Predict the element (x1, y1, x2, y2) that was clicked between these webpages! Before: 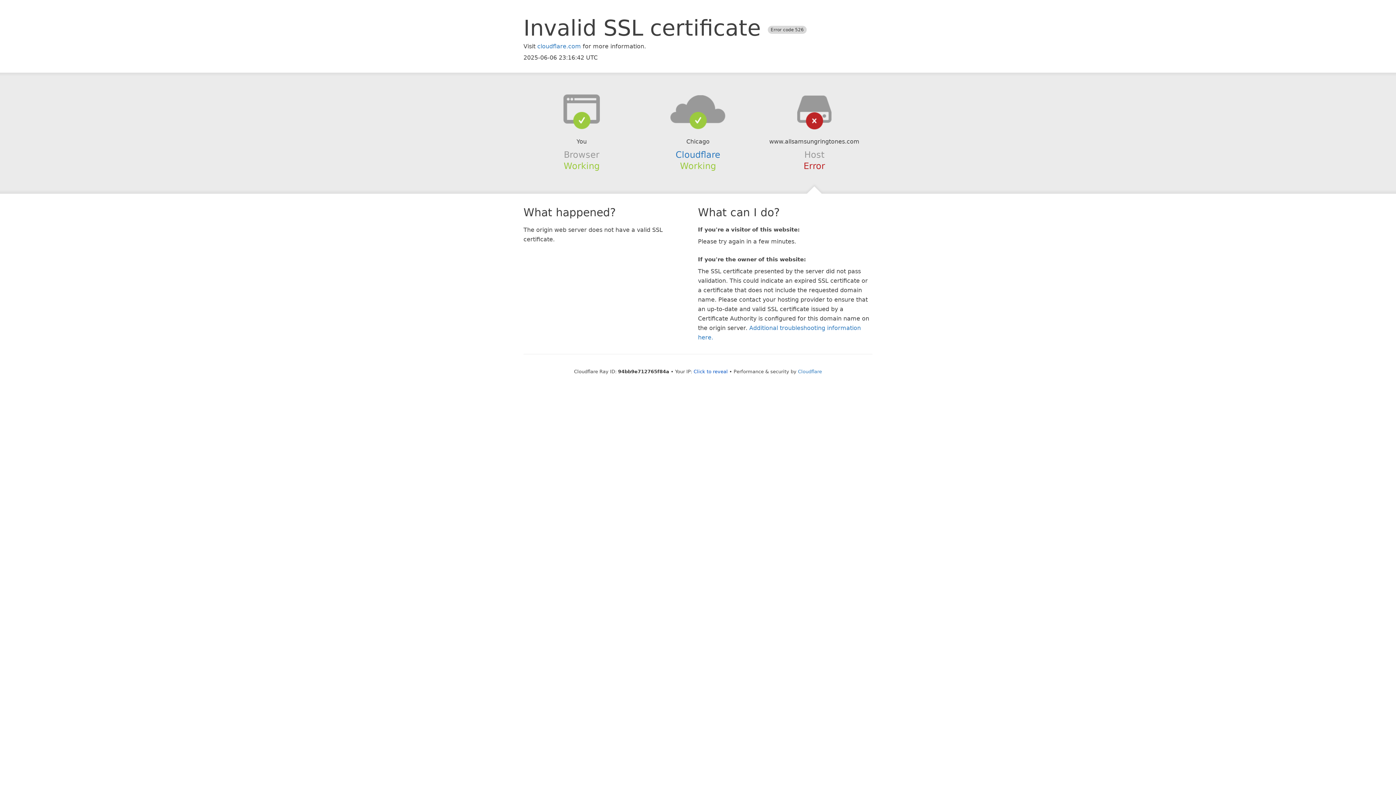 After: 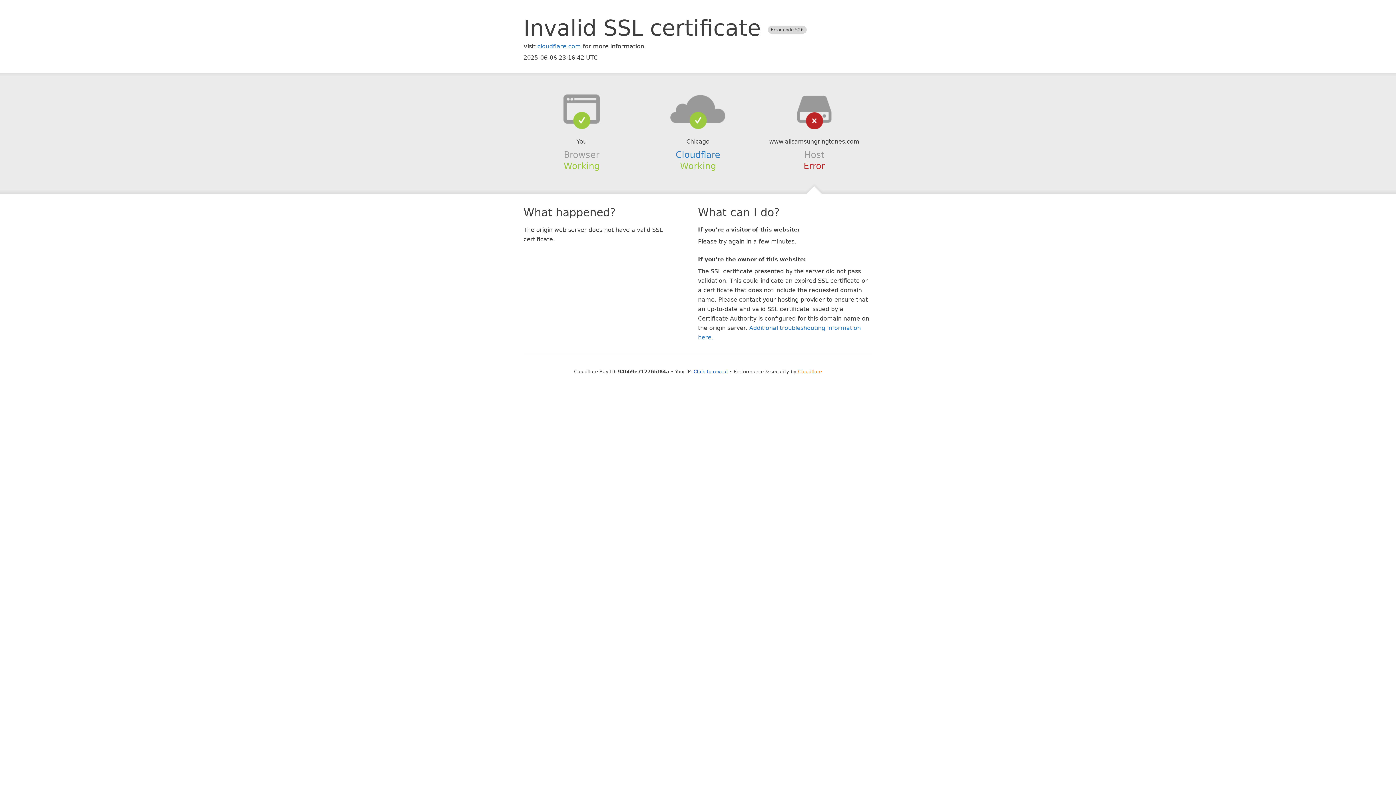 Action: label: Cloudflare bbox: (798, 368, 822, 374)